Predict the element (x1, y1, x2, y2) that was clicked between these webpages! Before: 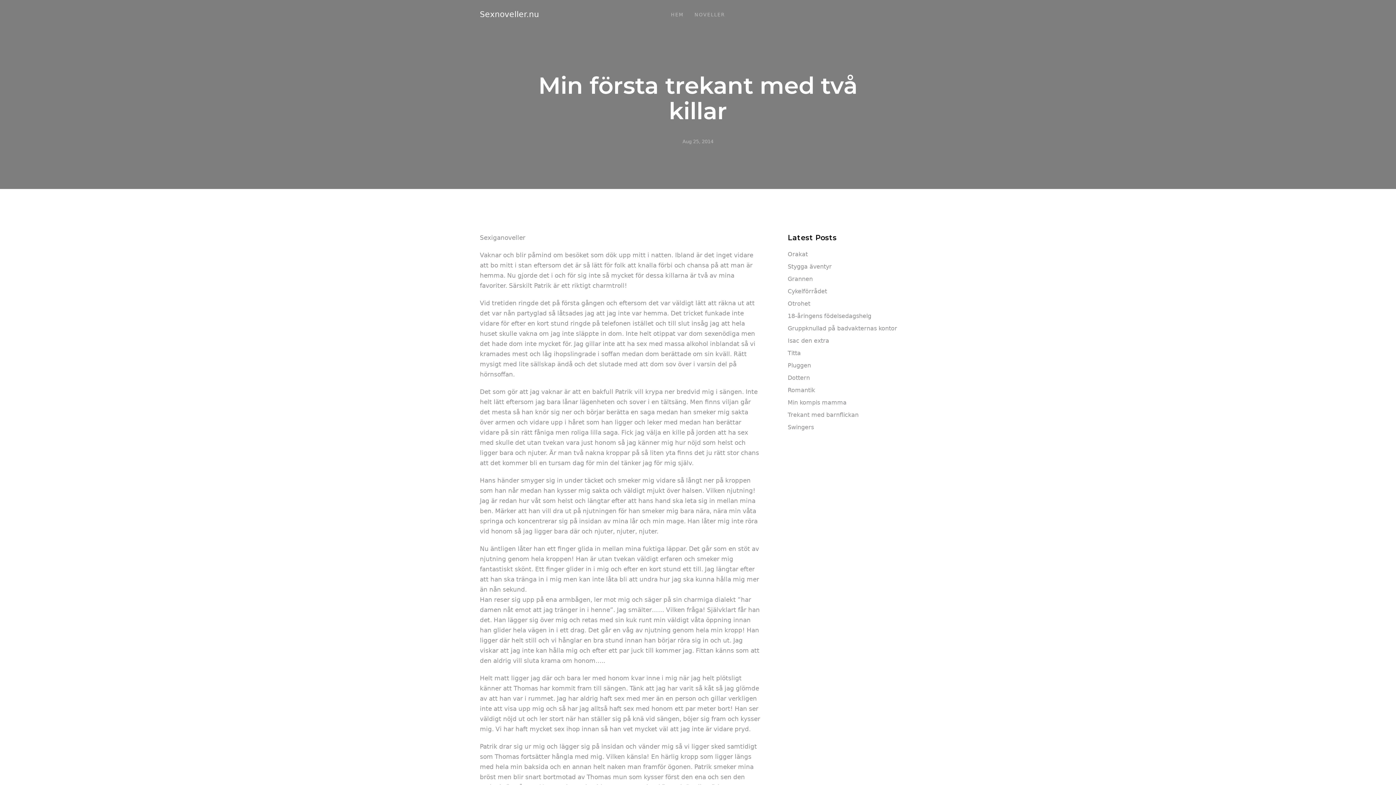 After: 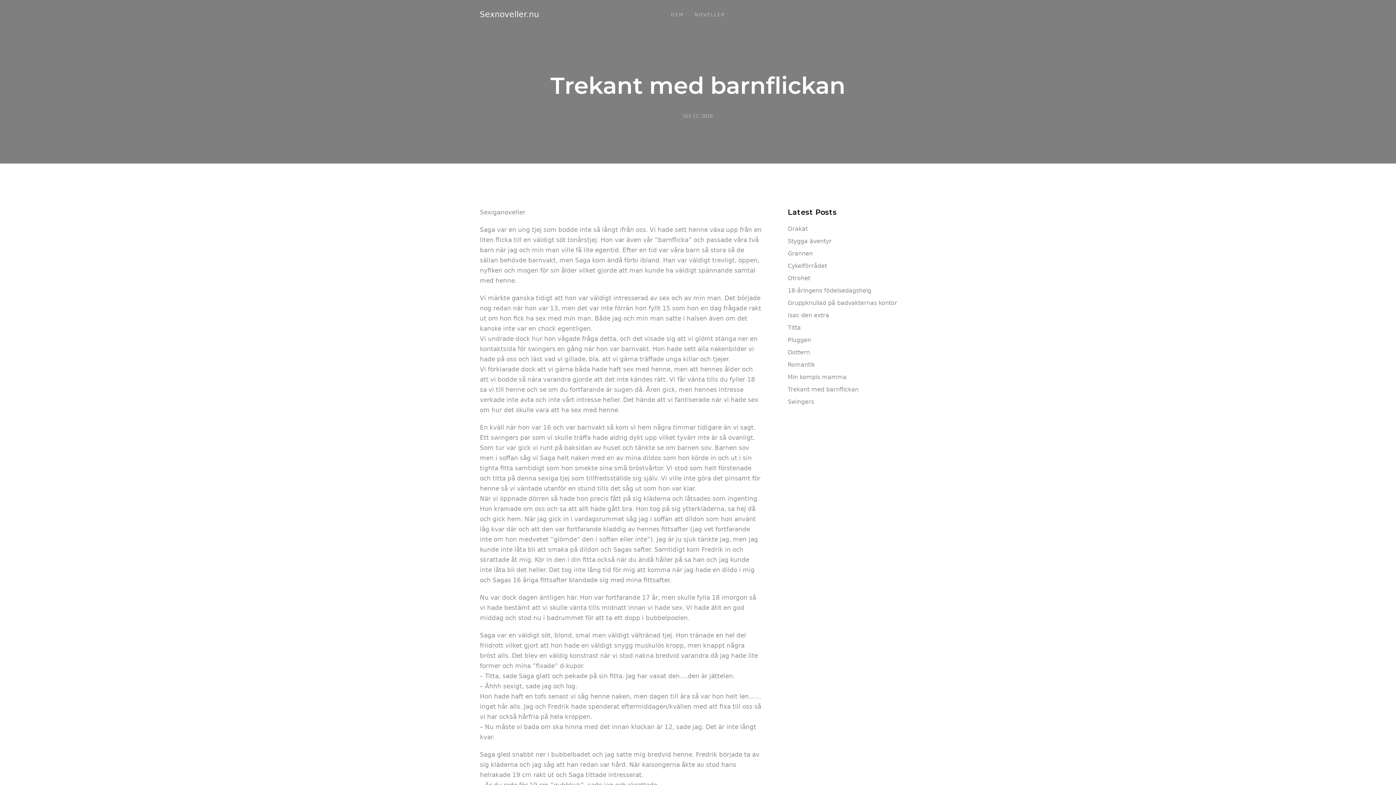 Action: label: Trekant med barnflickan bbox: (787, 411, 858, 418)